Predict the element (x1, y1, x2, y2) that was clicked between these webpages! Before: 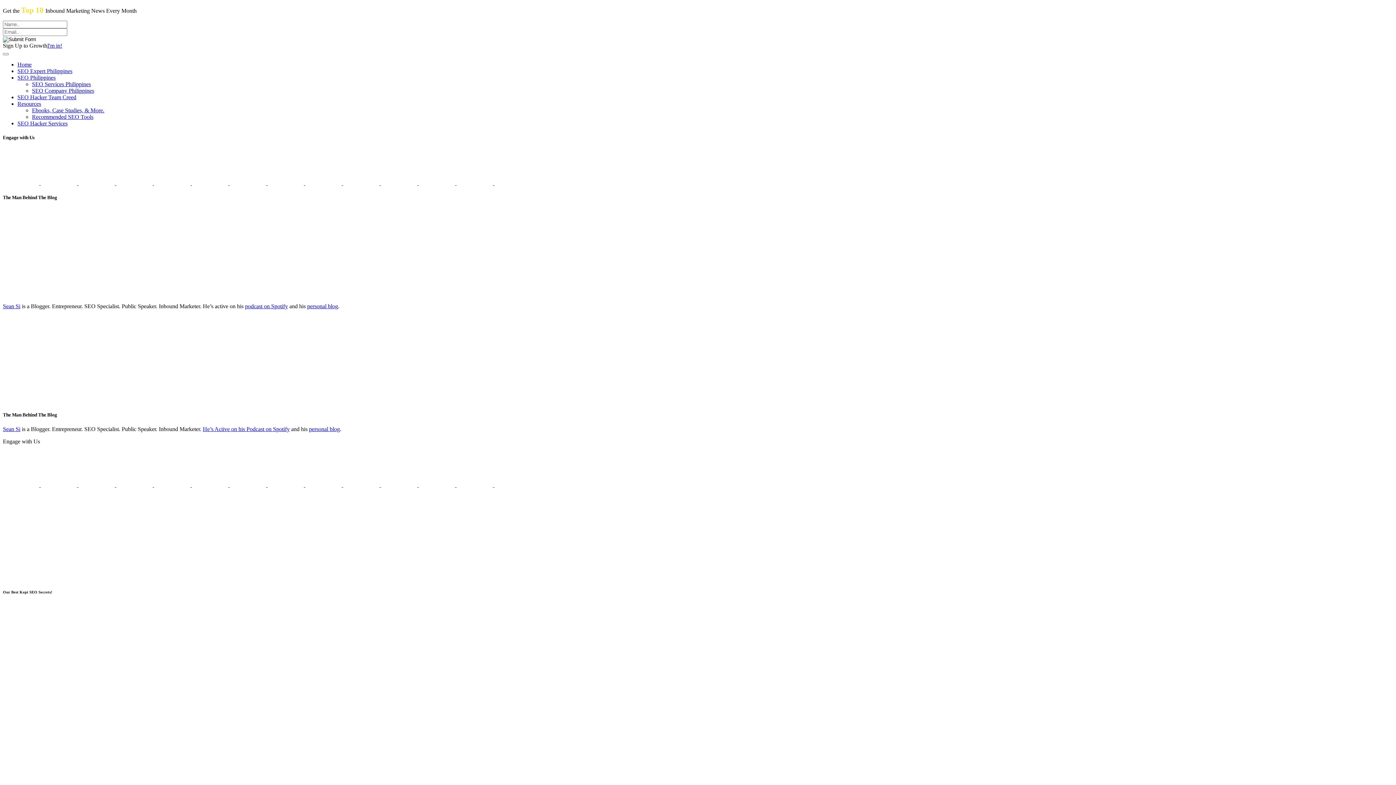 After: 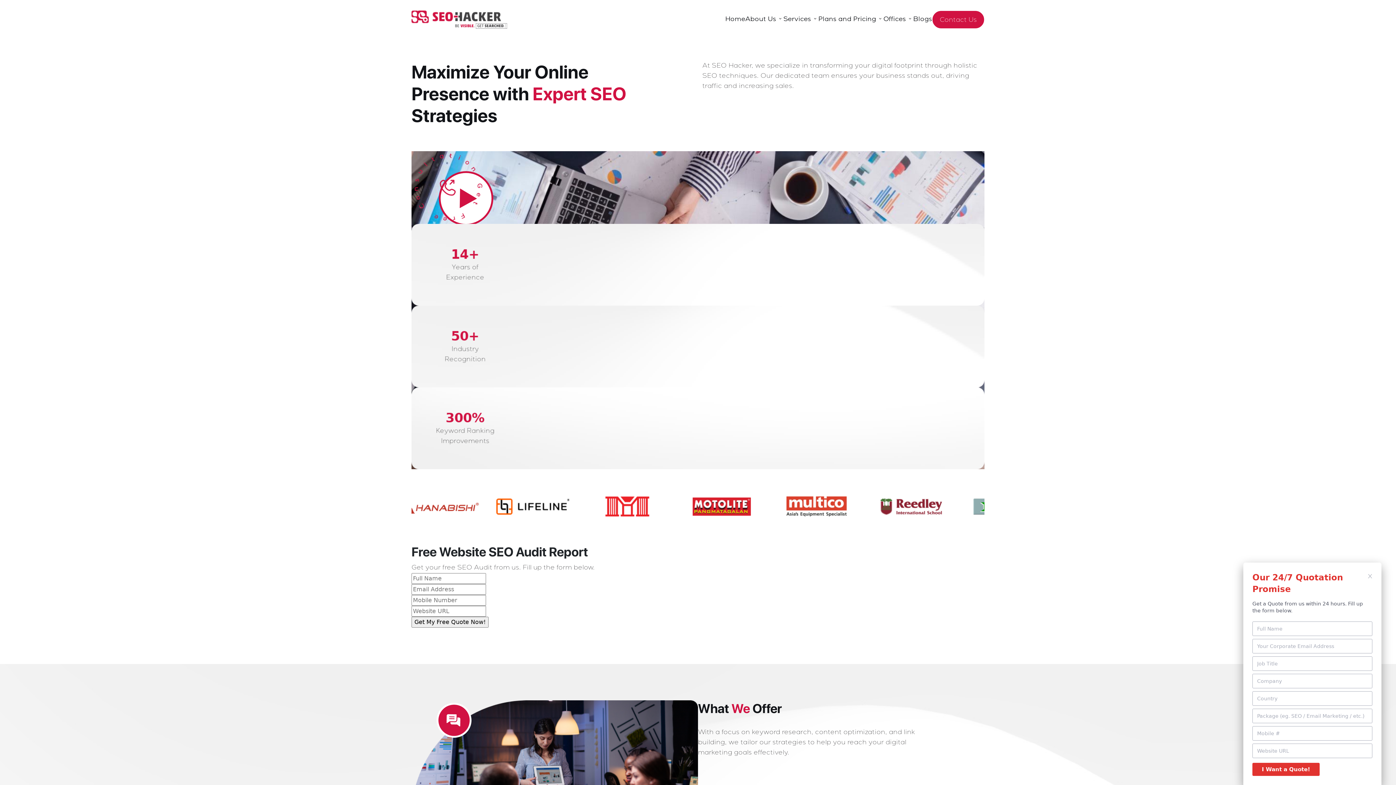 Action: bbox: (17, 120, 67, 126) label: SEO Hacker Services